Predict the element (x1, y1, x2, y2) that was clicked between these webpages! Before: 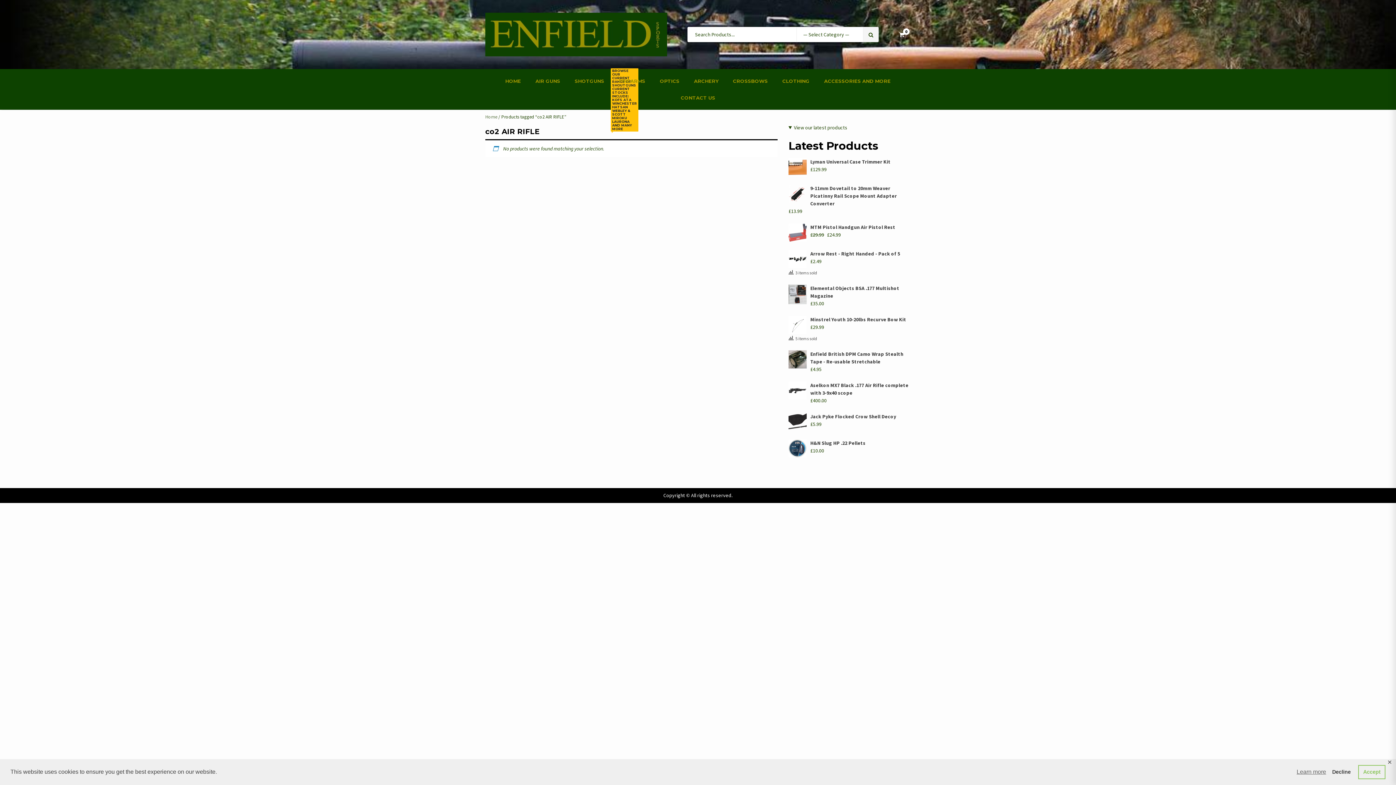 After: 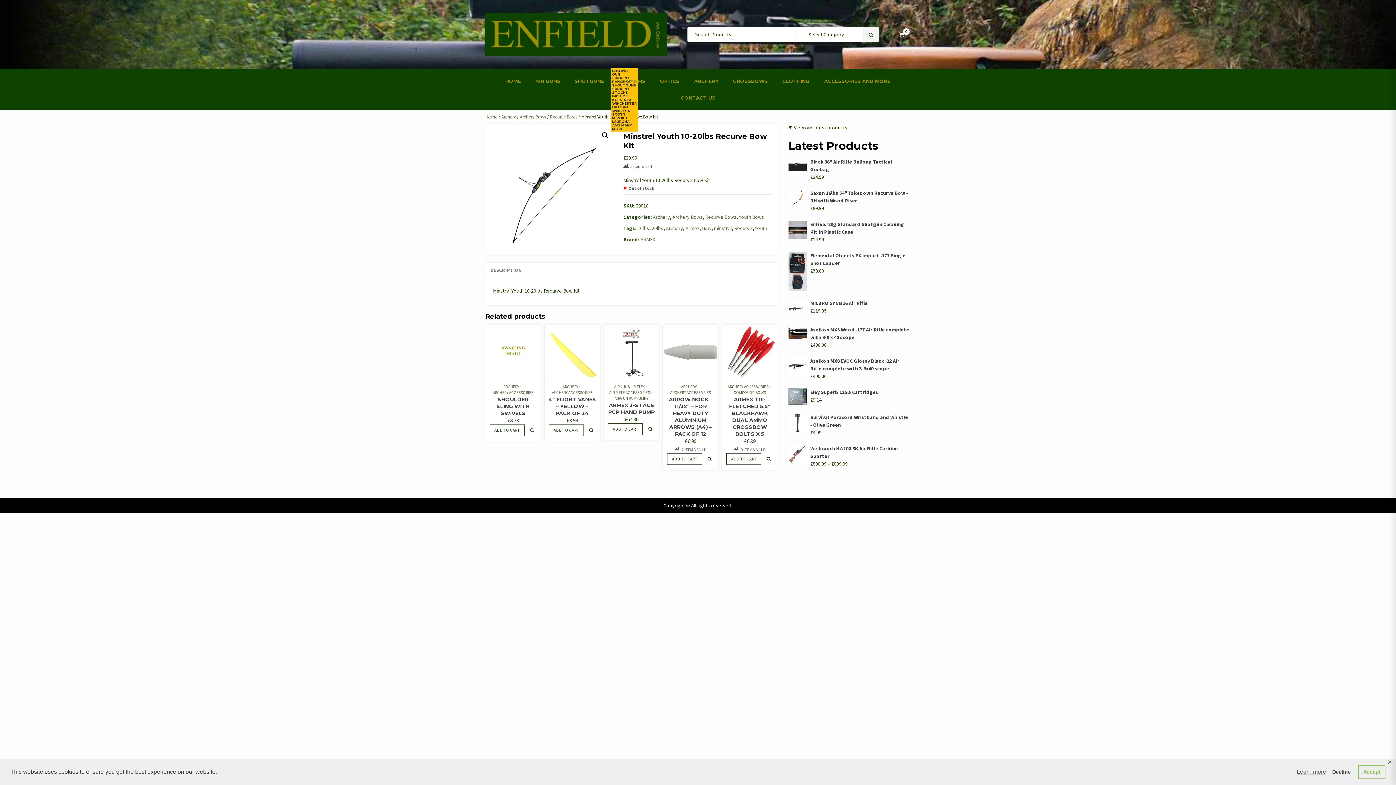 Action: bbox: (788, 316, 910, 323) label: Minstrel Youth 10-20lbs Recurve Bow Kit